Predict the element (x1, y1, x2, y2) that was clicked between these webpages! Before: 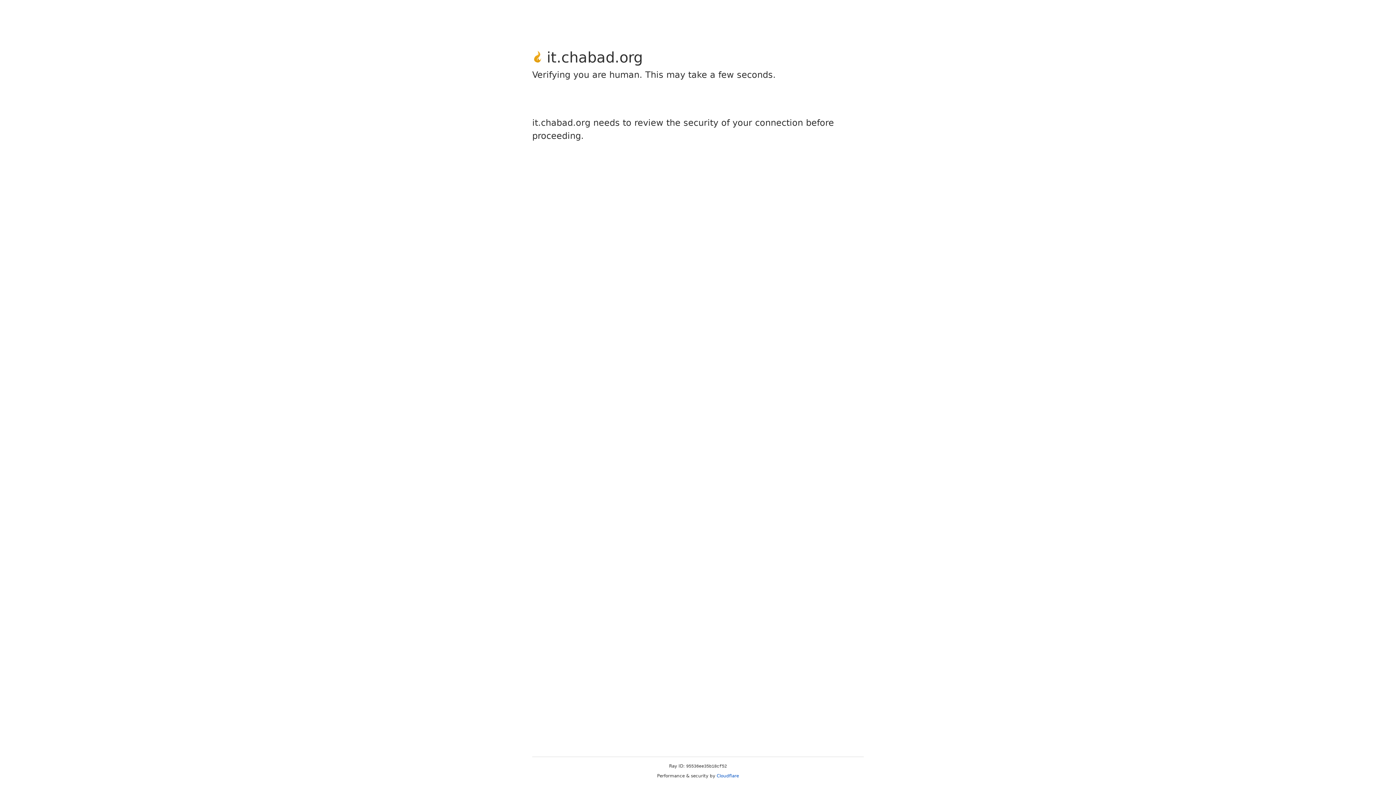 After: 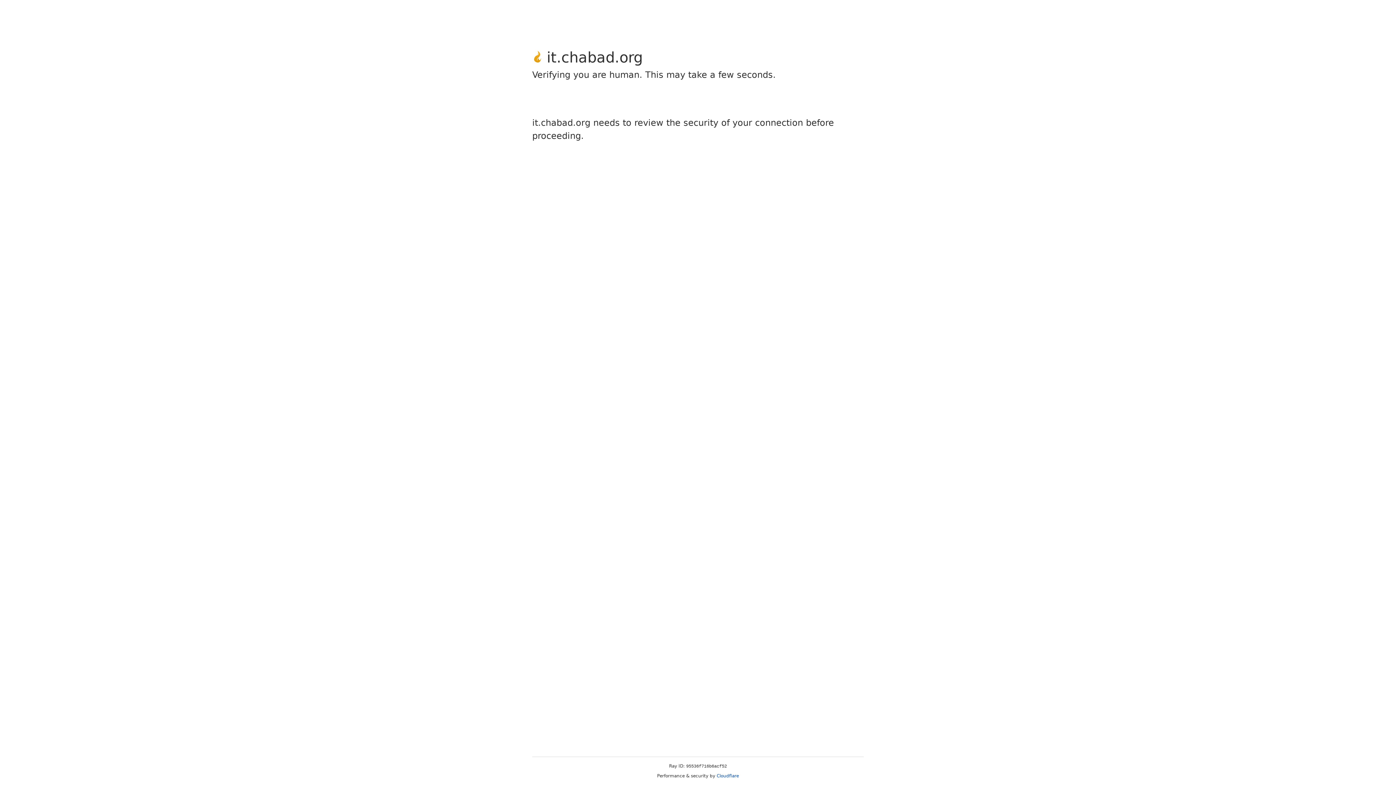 Action: bbox: (716, 773, 739, 778) label: Cloudflare